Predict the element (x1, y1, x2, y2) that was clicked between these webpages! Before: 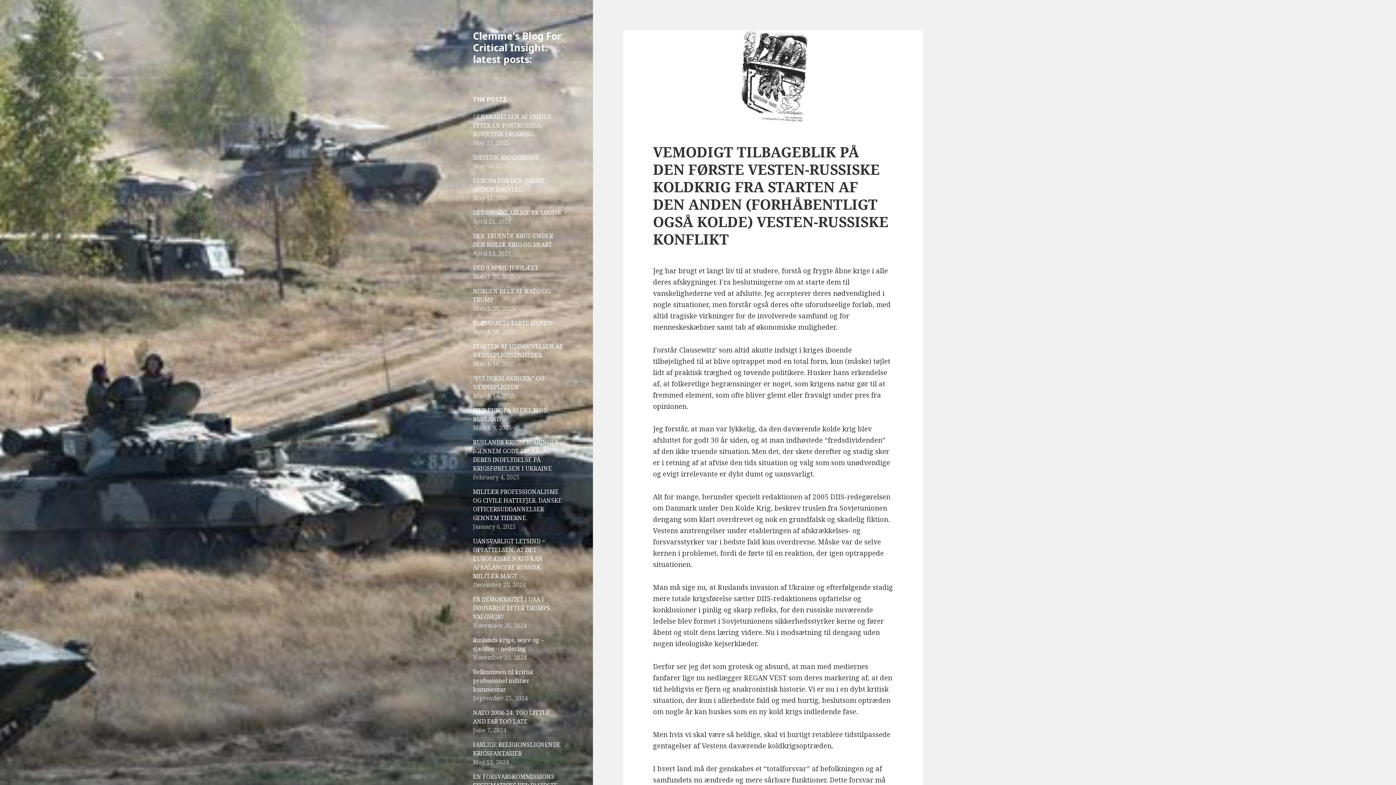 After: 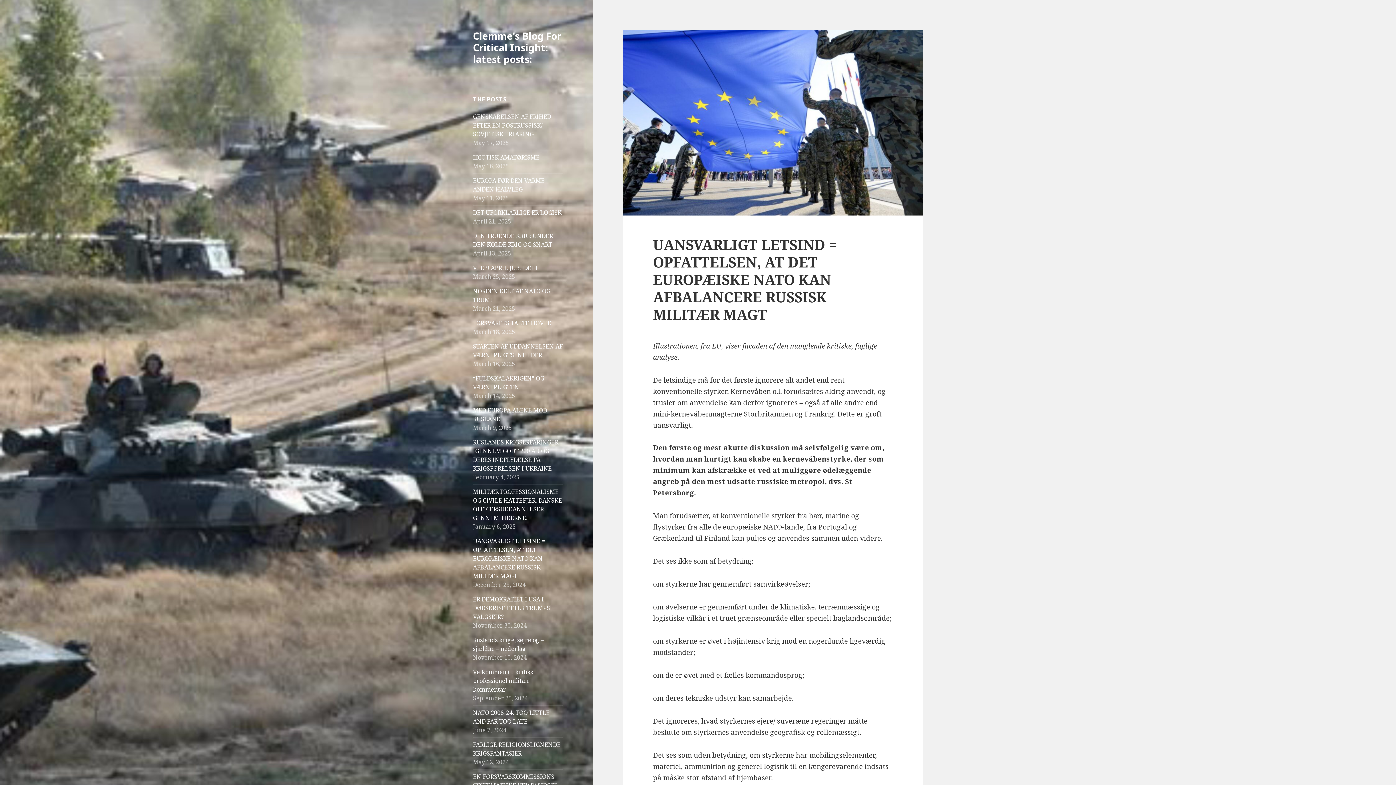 Action: label: UANSVARLIGT LETSIND = OPFATTELSEN, AT DET EUROPÆISKE NATO KAN AFBALANCERE RUSSISK MILITÆR MAGT bbox: (473, 537, 545, 580)